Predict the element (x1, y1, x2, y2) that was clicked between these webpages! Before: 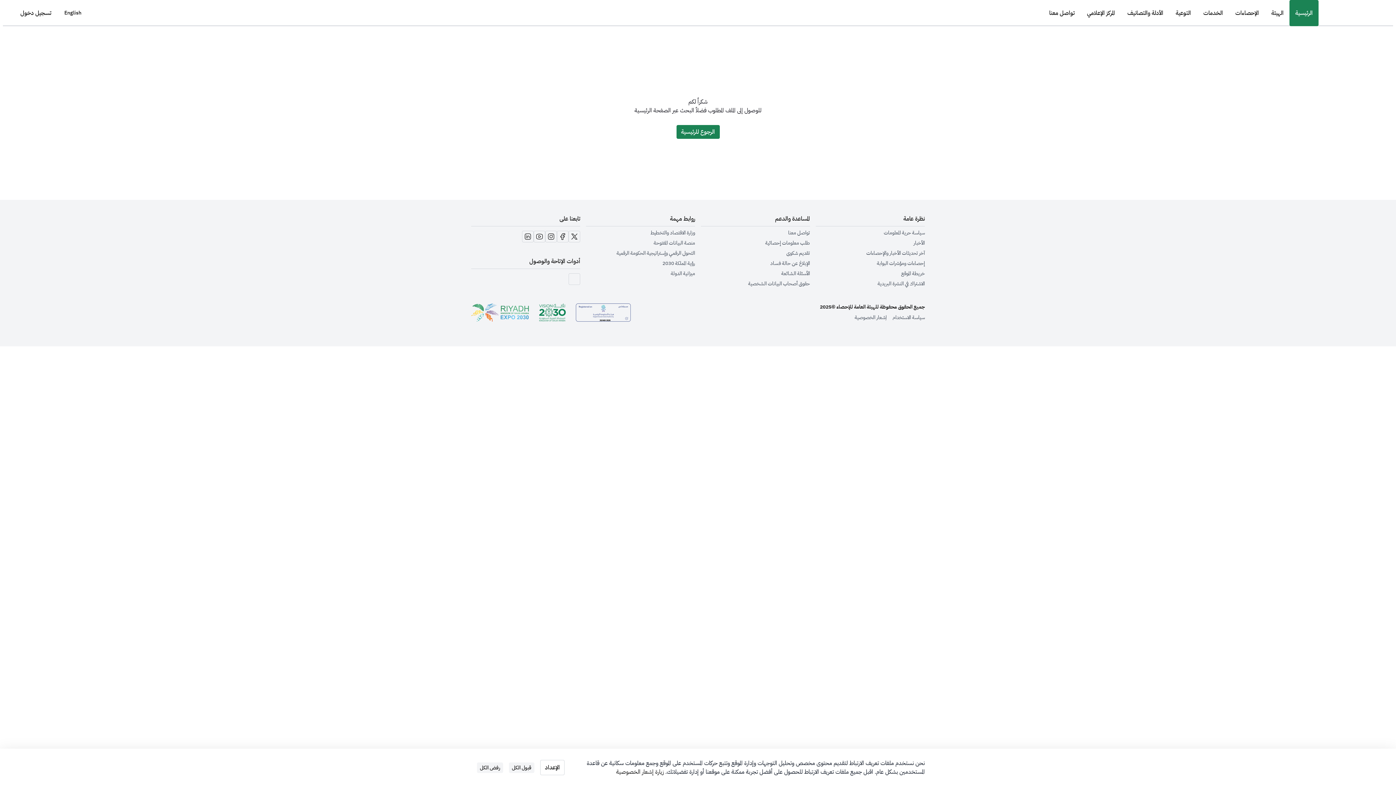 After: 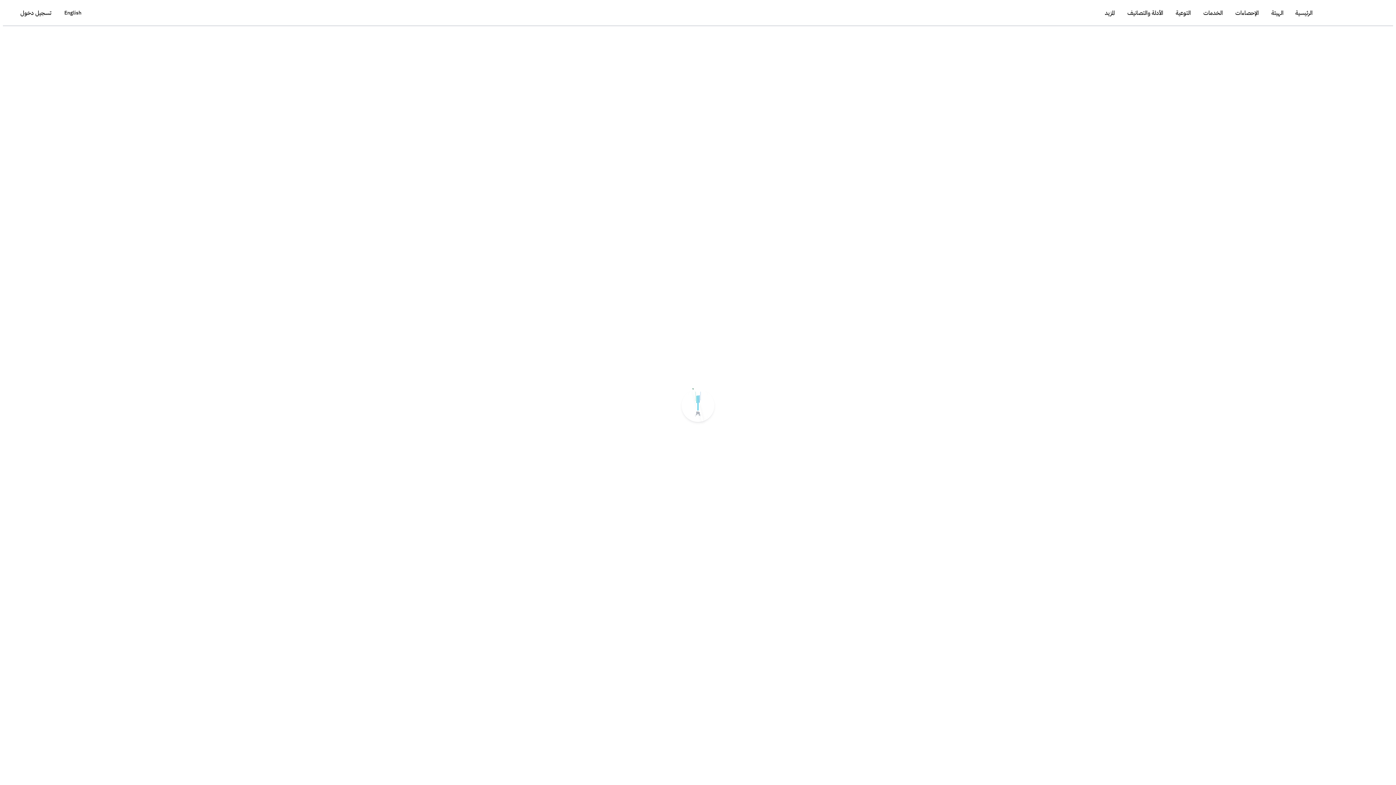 Action: label: تواصل معنا bbox: (701, 229, 810, 236)